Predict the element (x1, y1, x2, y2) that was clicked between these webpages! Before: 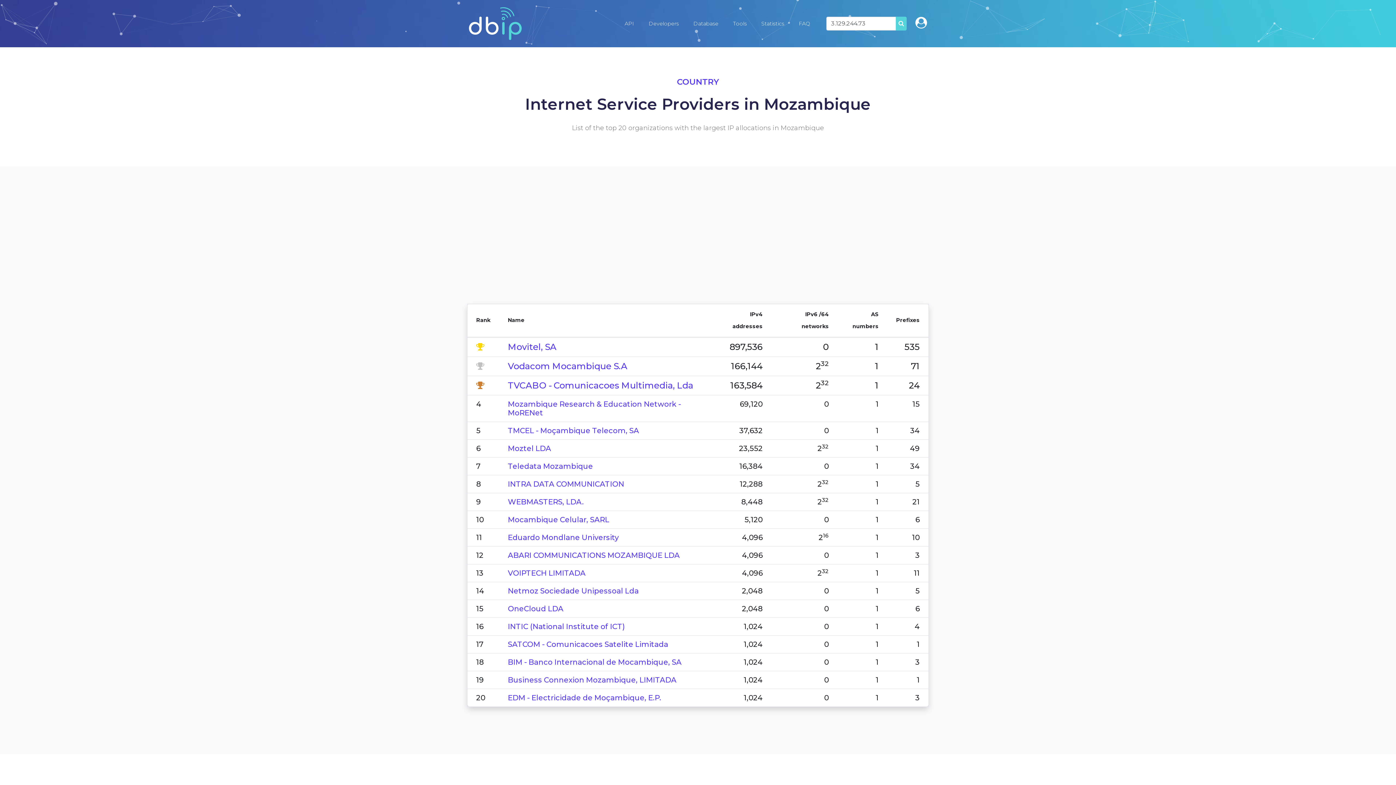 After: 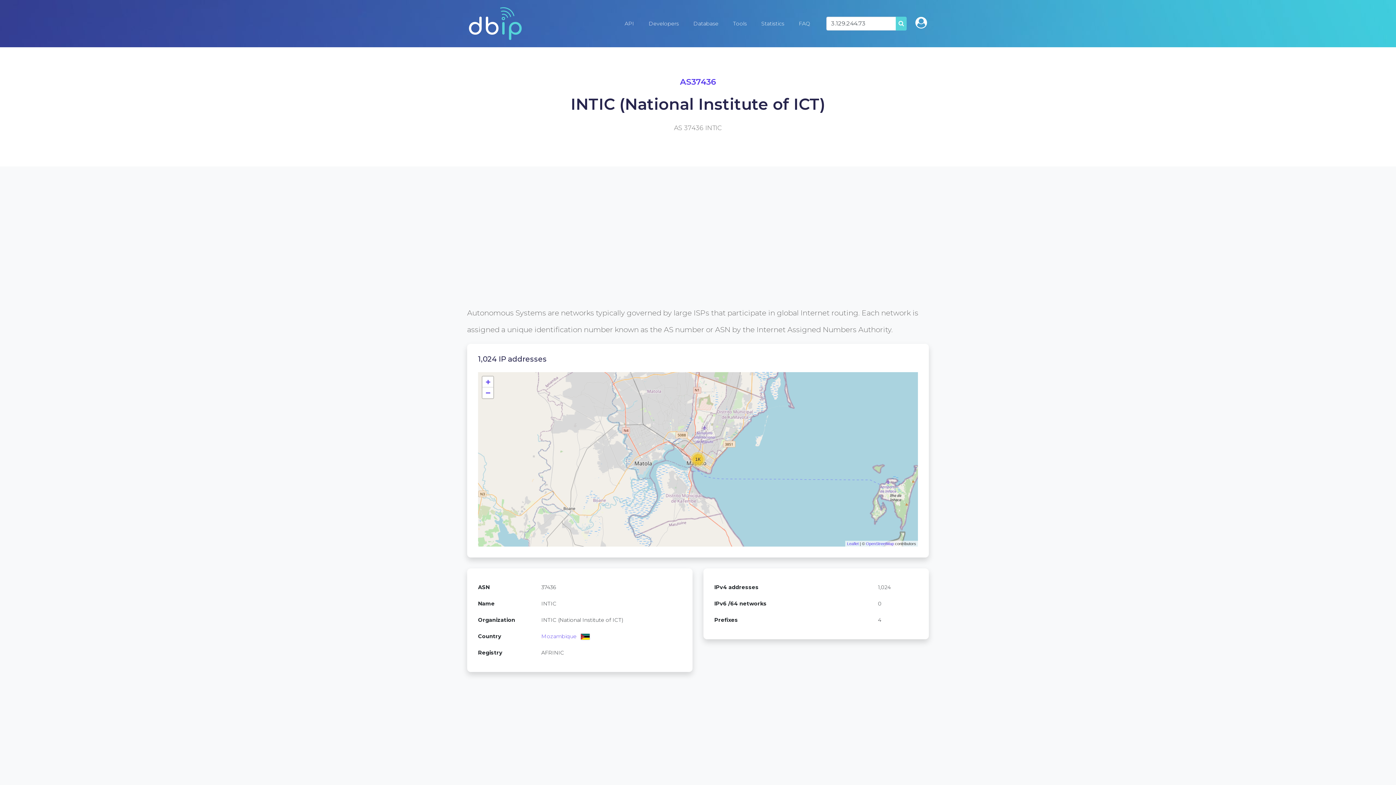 Action: label: INTIC (National Institute of ICT) bbox: (508, 622, 625, 631)